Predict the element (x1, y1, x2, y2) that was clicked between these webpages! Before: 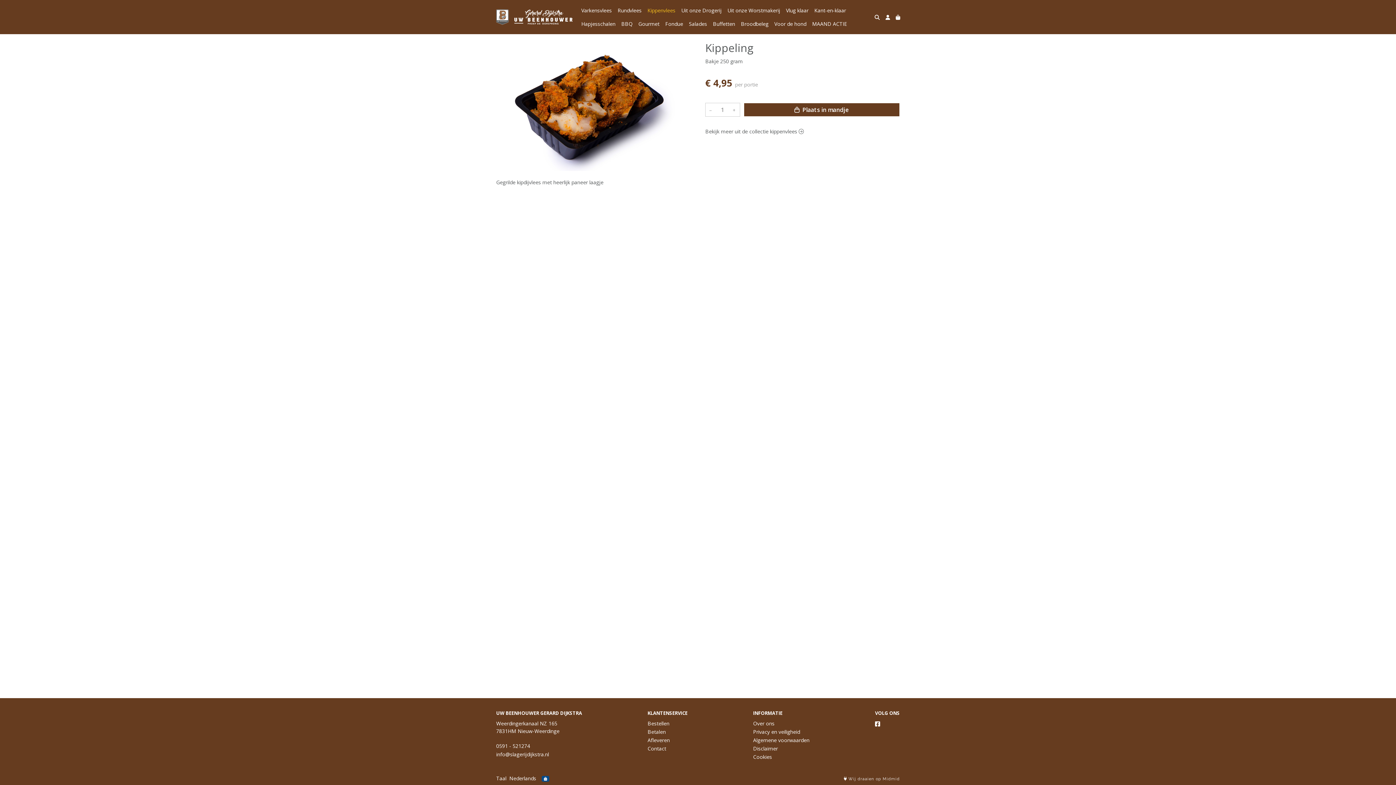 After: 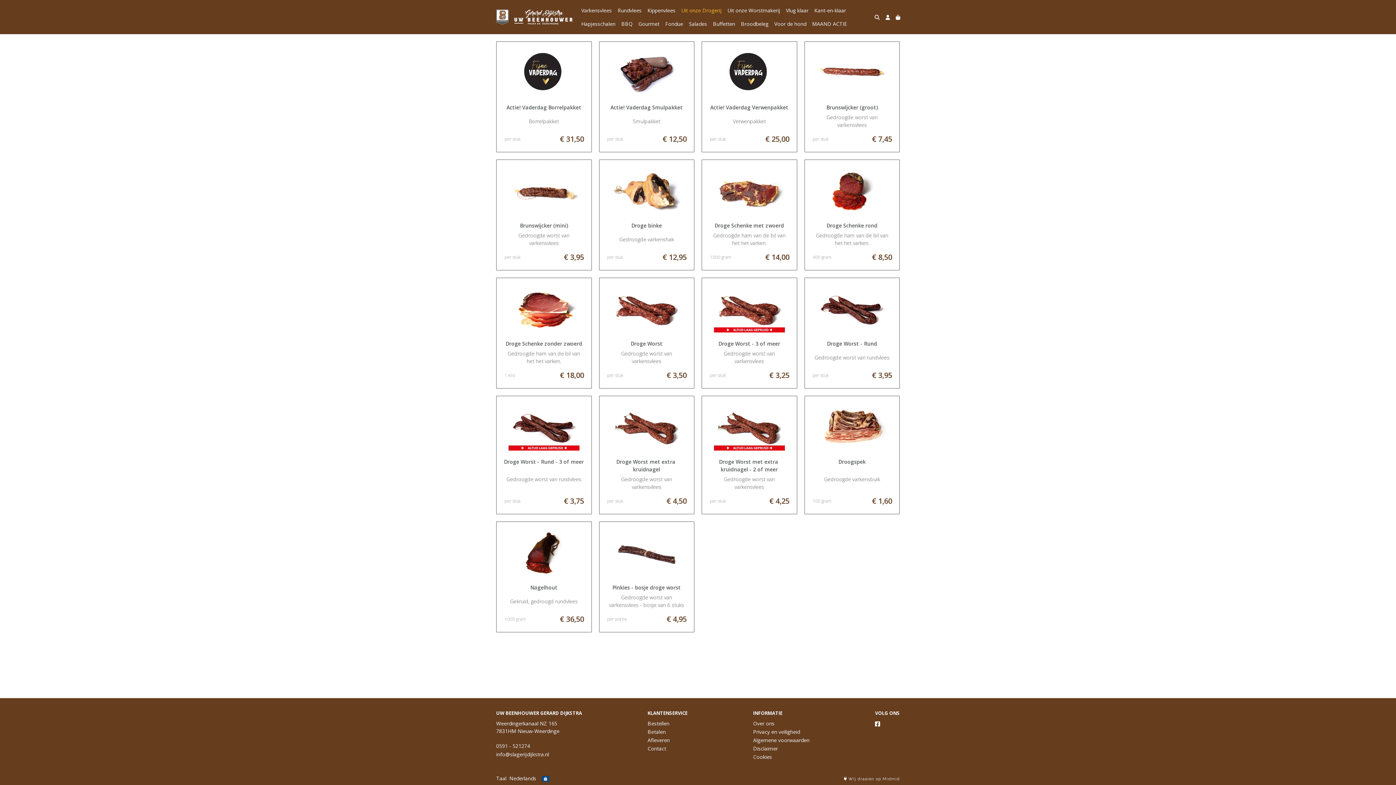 Action: label: Uit onze Drogerij bbox: (678, 3, 724, 17)